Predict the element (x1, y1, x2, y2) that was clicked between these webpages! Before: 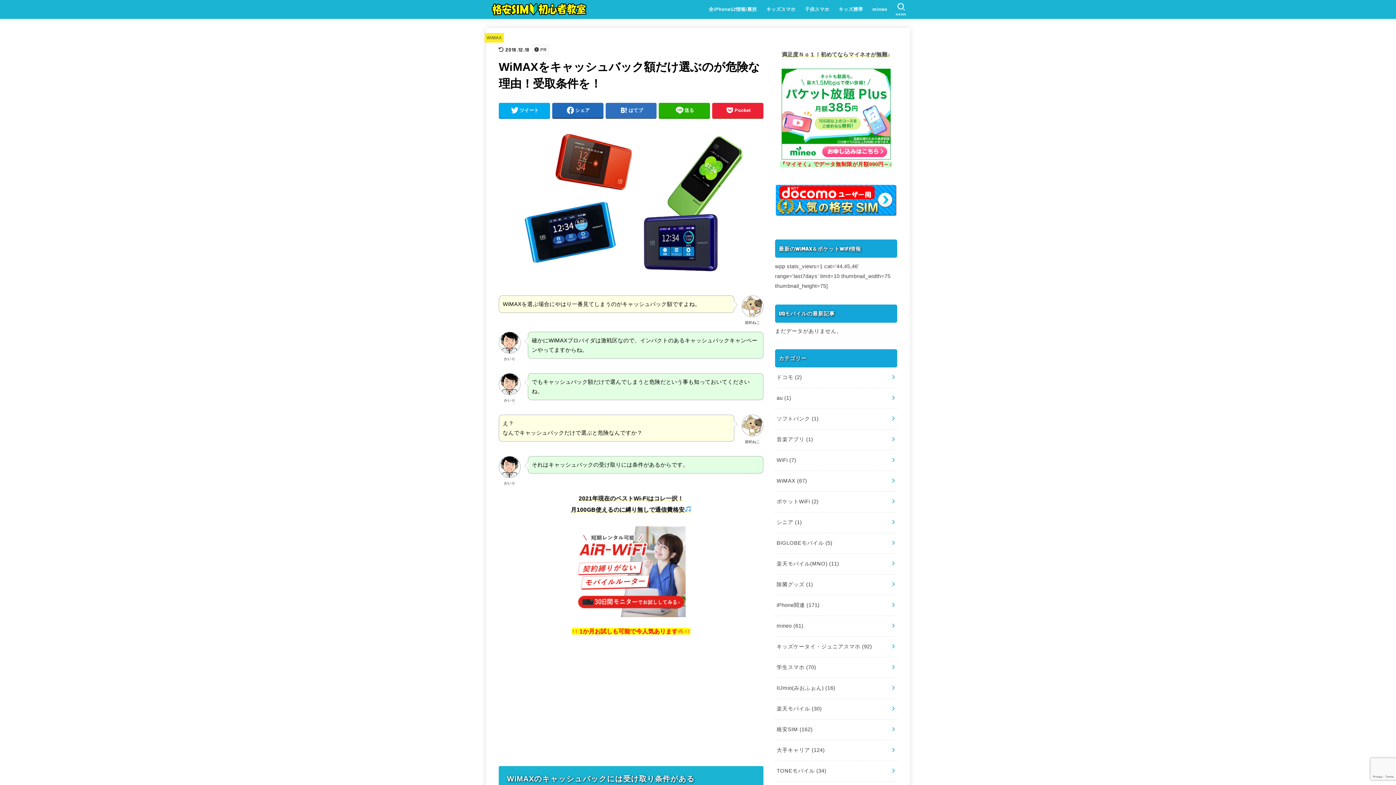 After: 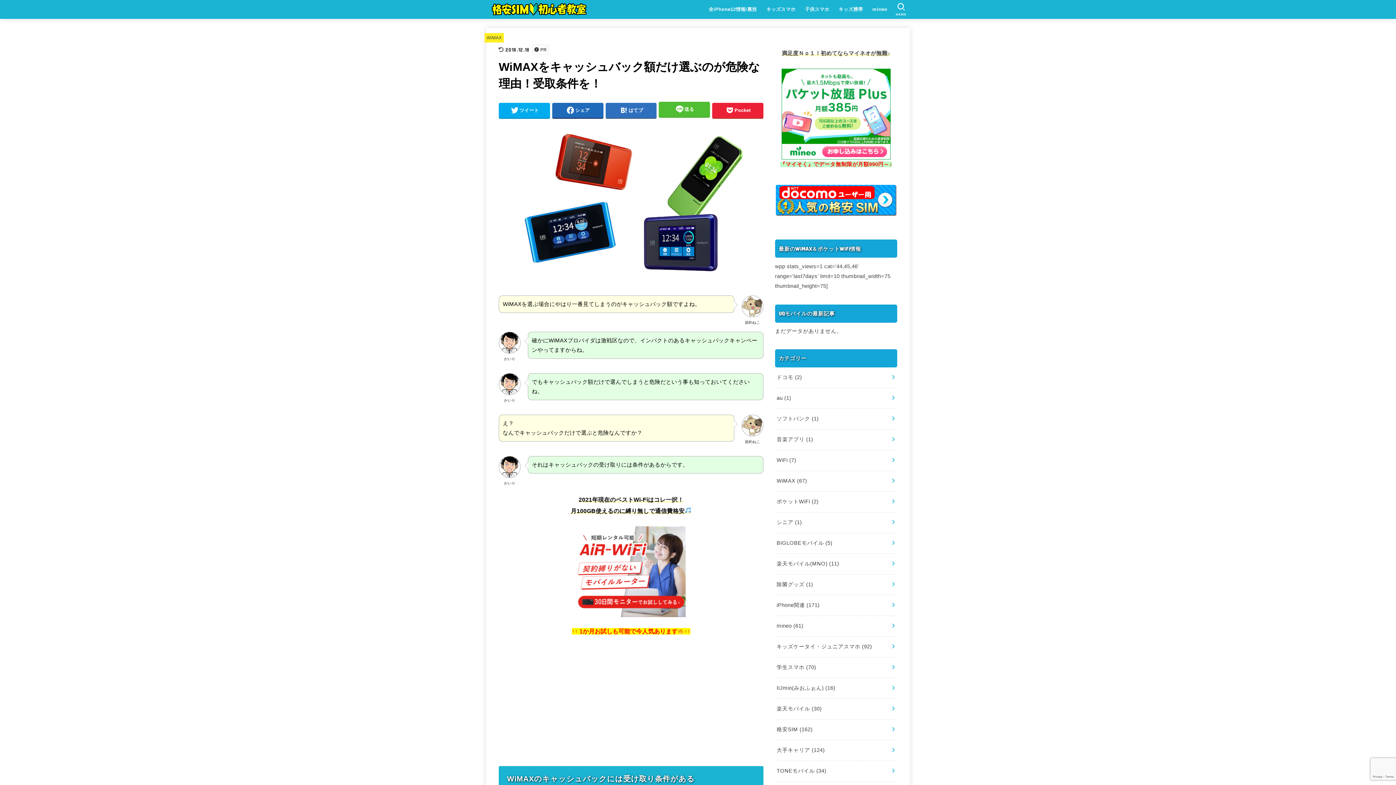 Action: label: 送る bbox: (659, 102, 710, 117)